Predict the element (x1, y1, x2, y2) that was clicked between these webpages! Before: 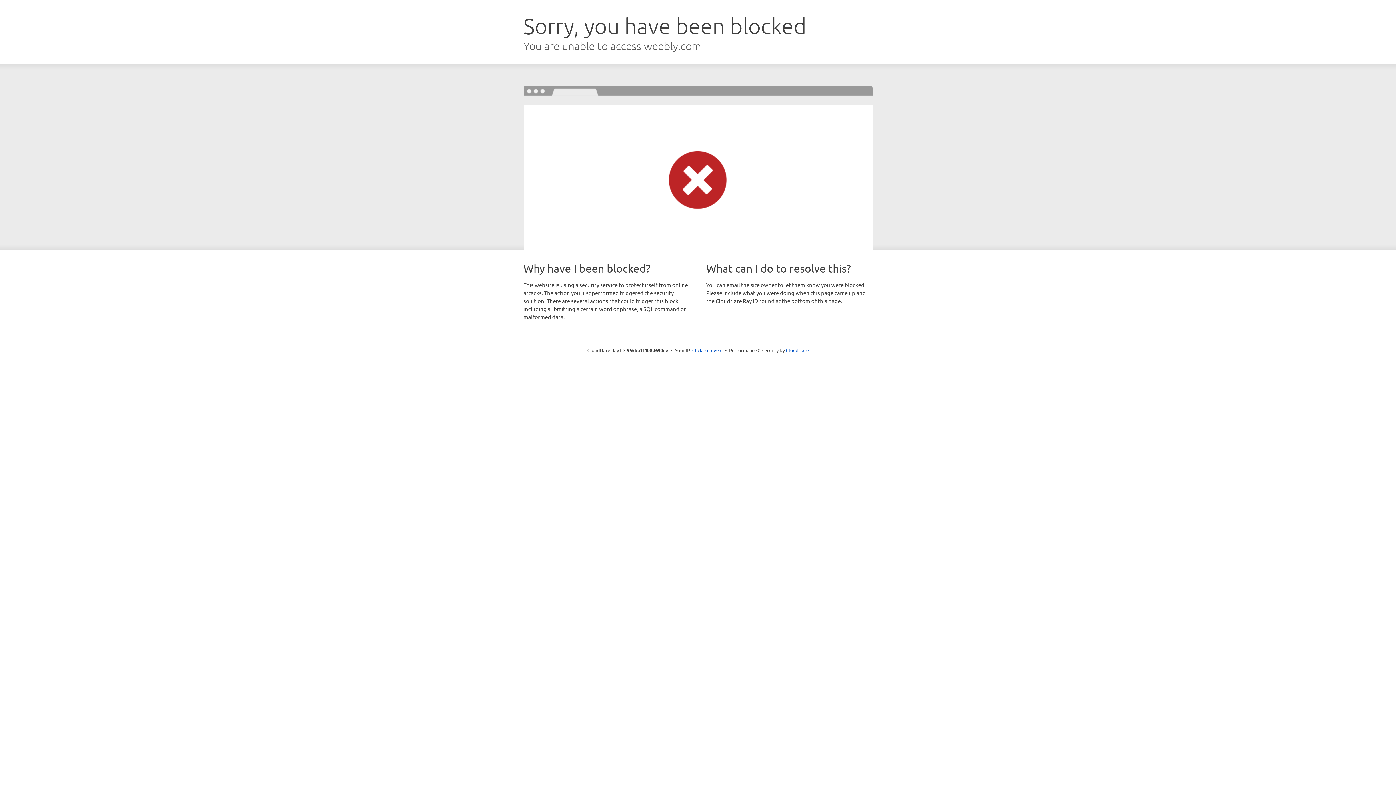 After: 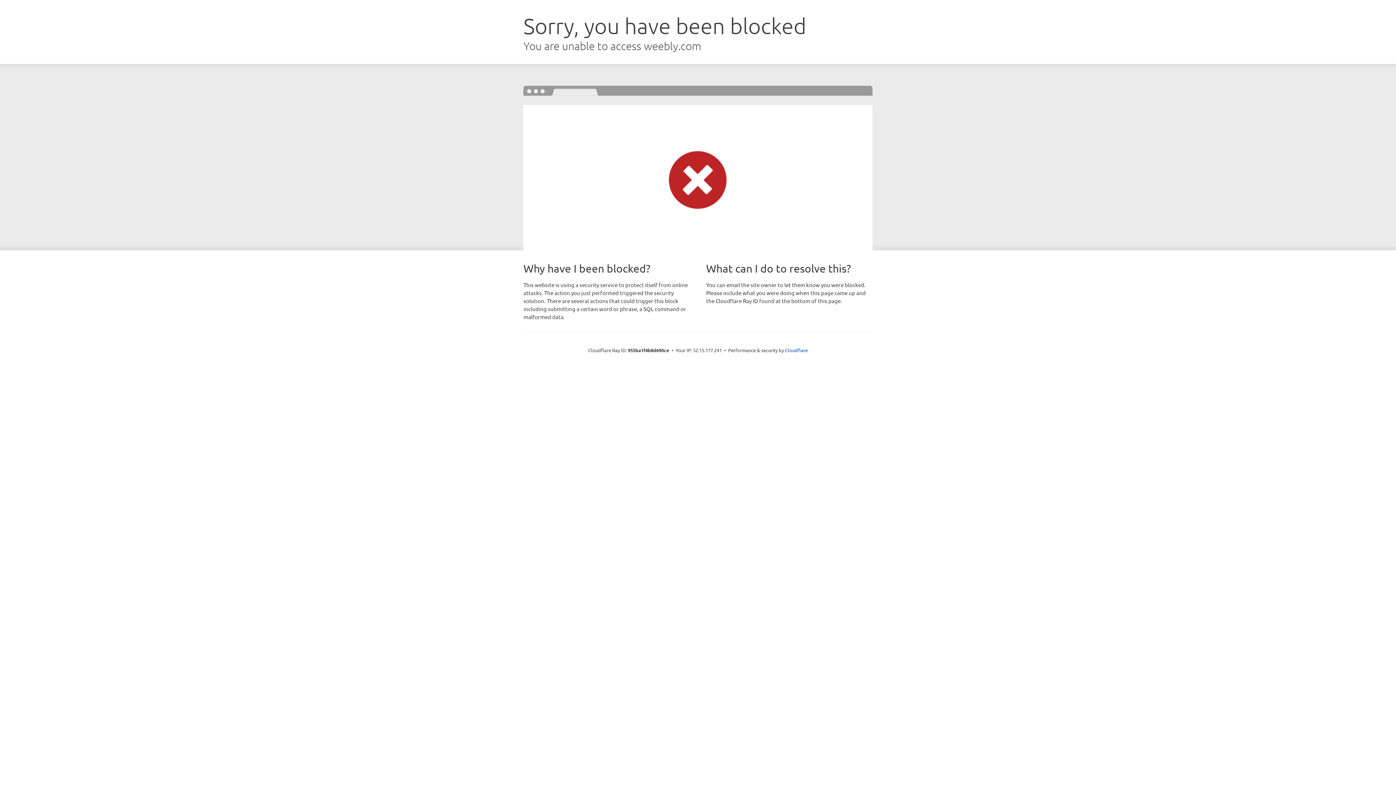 Action: label: Click to reveal bbox: (692, 346, 722, 353)